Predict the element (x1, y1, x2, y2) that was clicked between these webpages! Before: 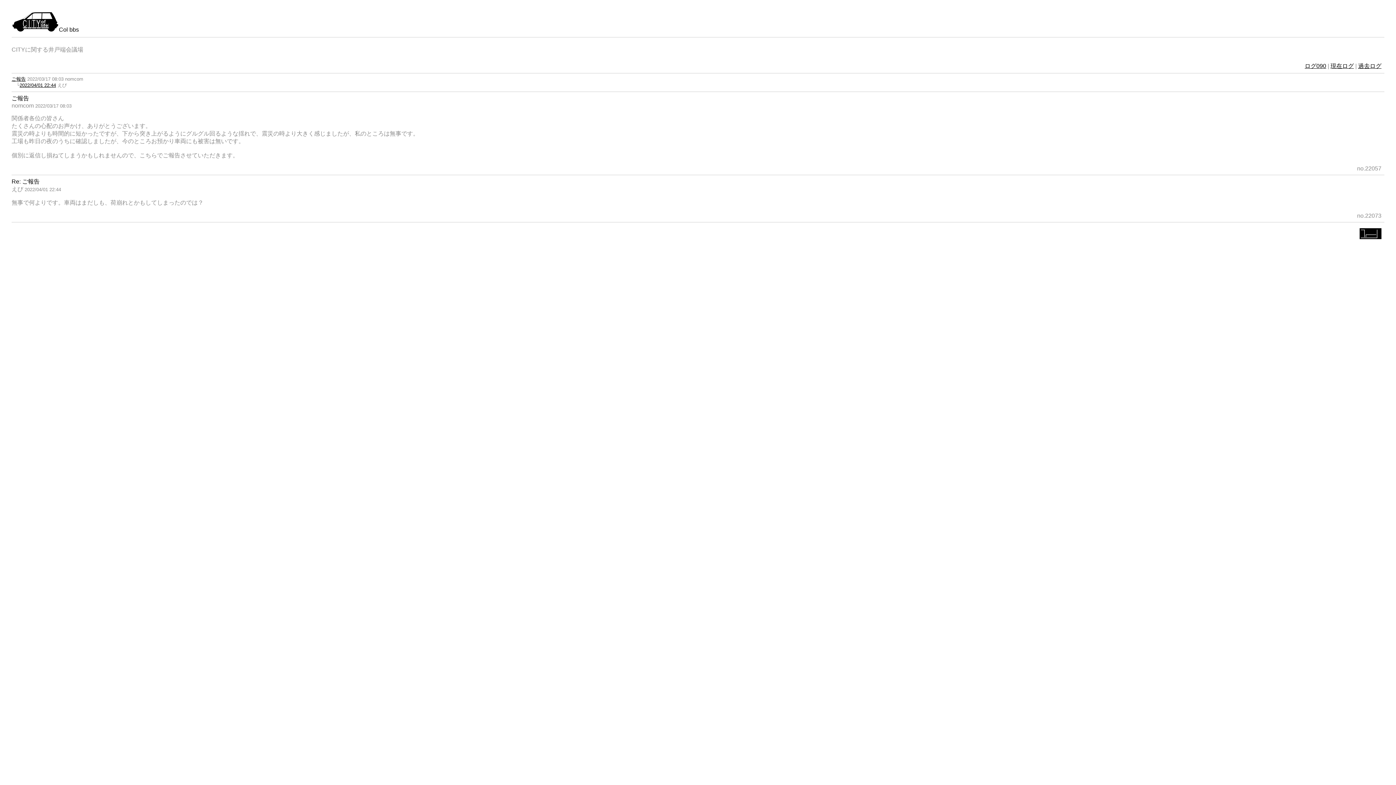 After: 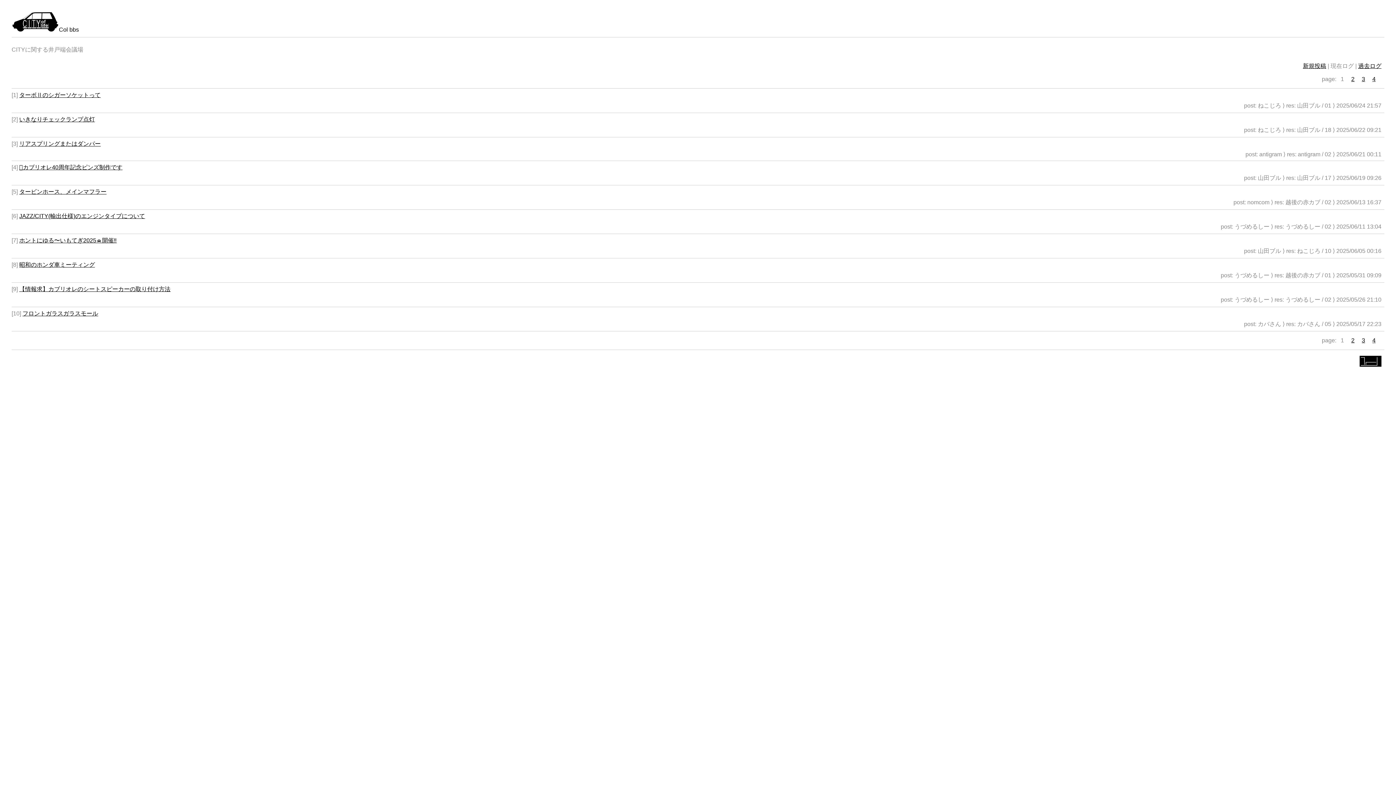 Action: label: 現在ログ bbox: (1330, 62, 1354, 68)